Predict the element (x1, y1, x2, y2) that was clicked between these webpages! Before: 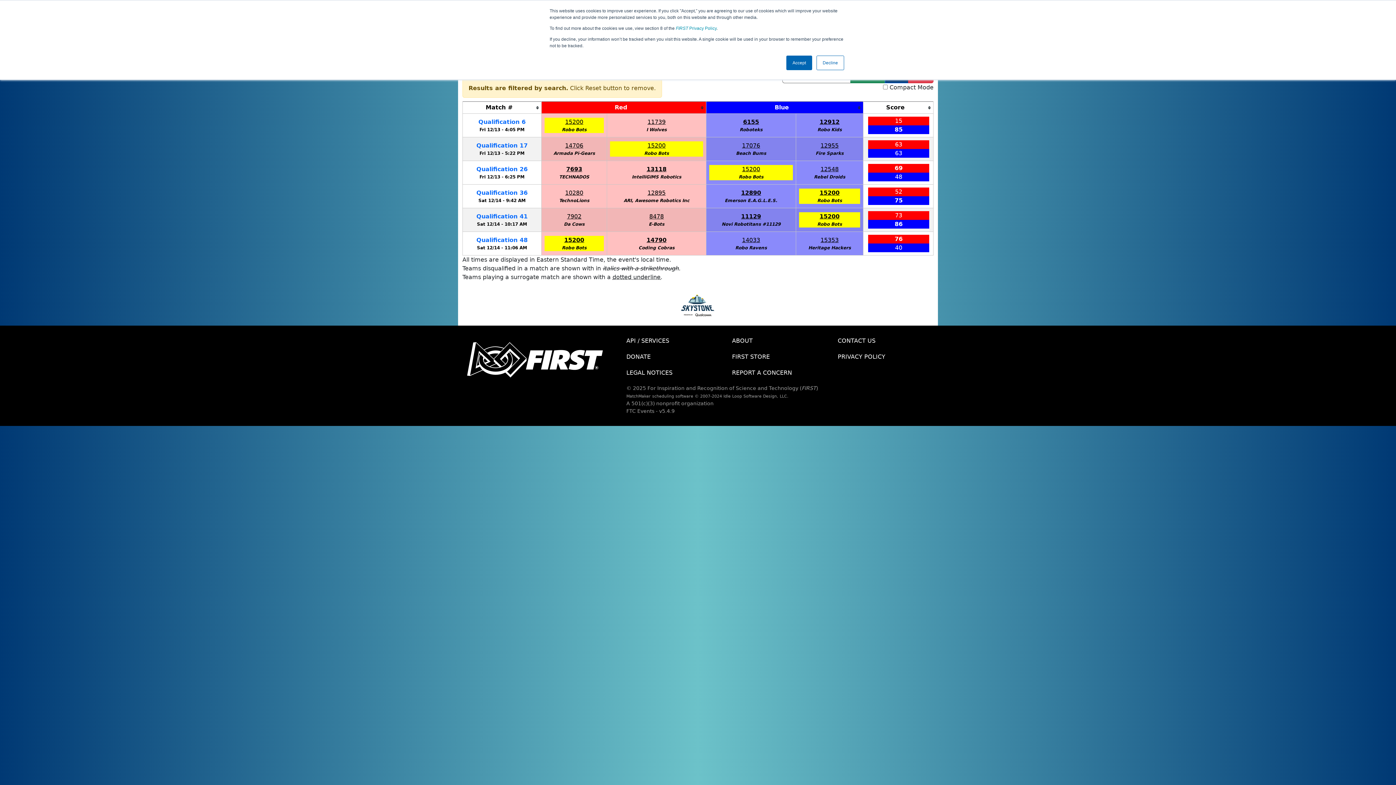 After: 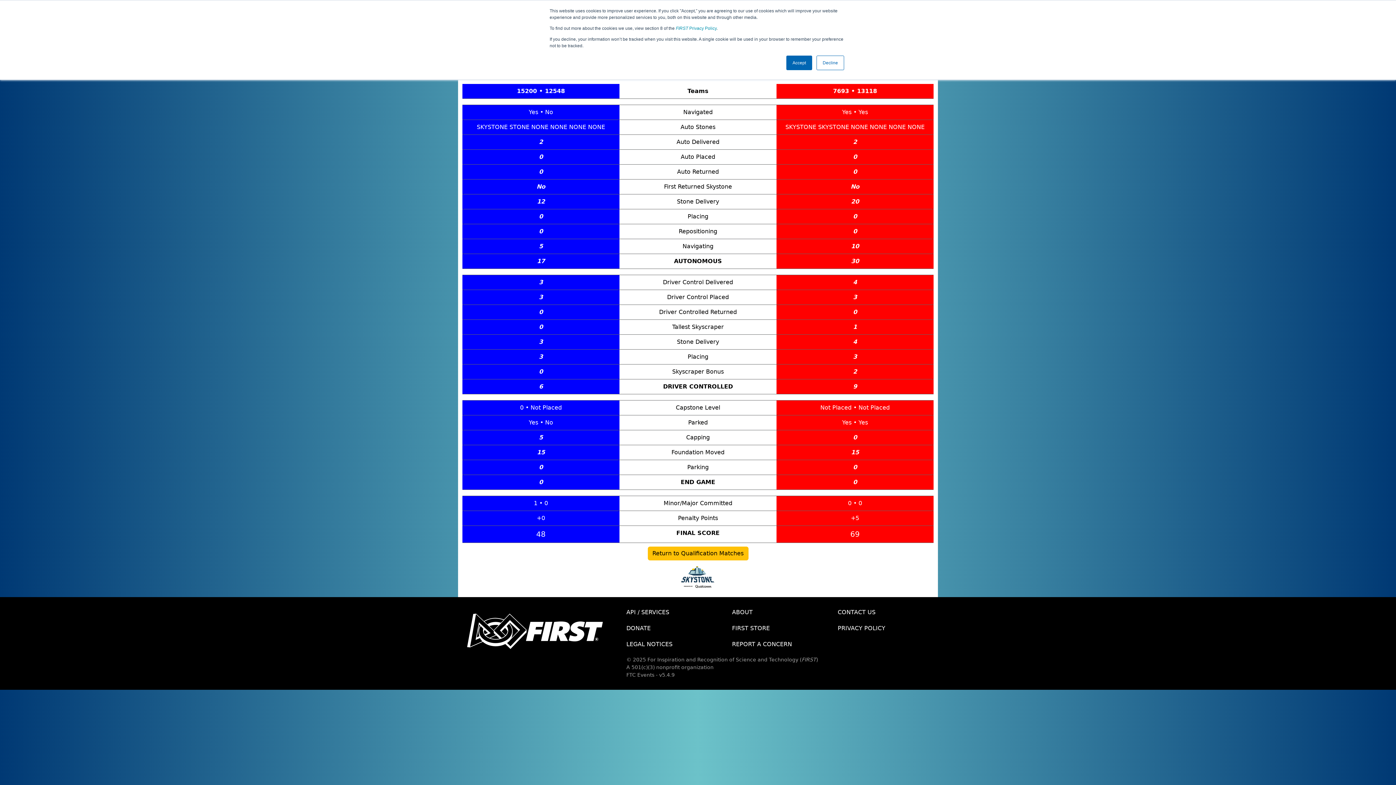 Action: bbox: (476, 165, 527, 172) label: Qualification 26